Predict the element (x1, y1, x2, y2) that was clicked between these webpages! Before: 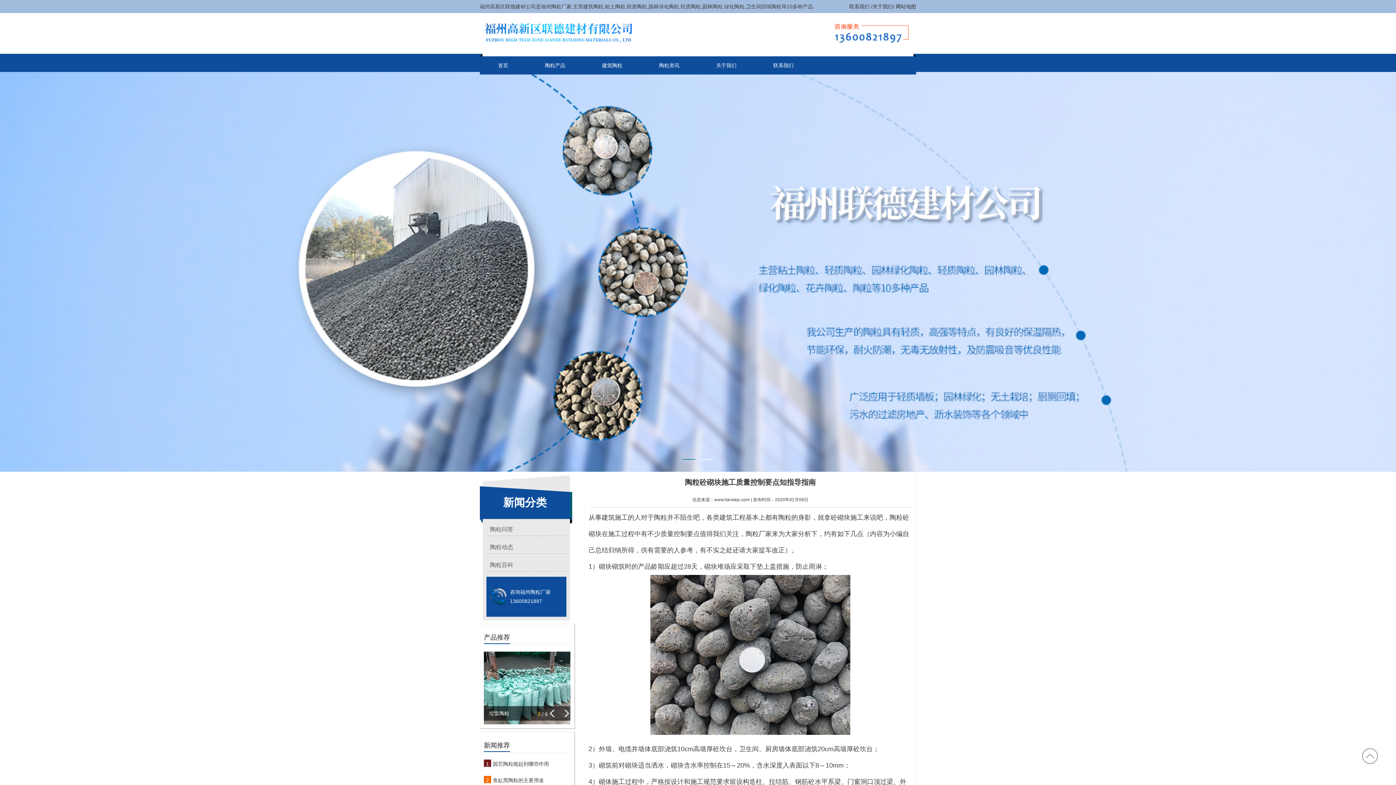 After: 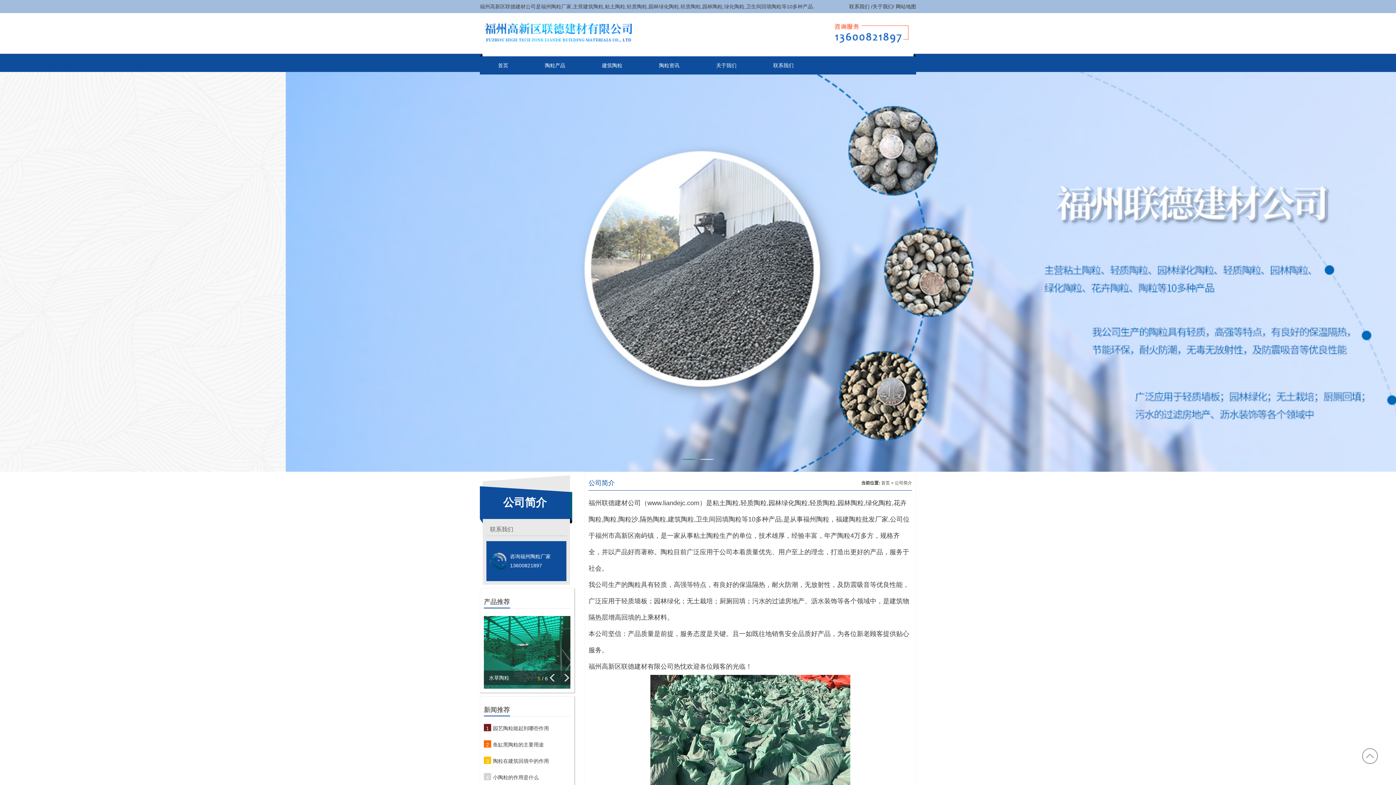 Action: label: 关于我们 bbox: (872, 3, 893, 9)